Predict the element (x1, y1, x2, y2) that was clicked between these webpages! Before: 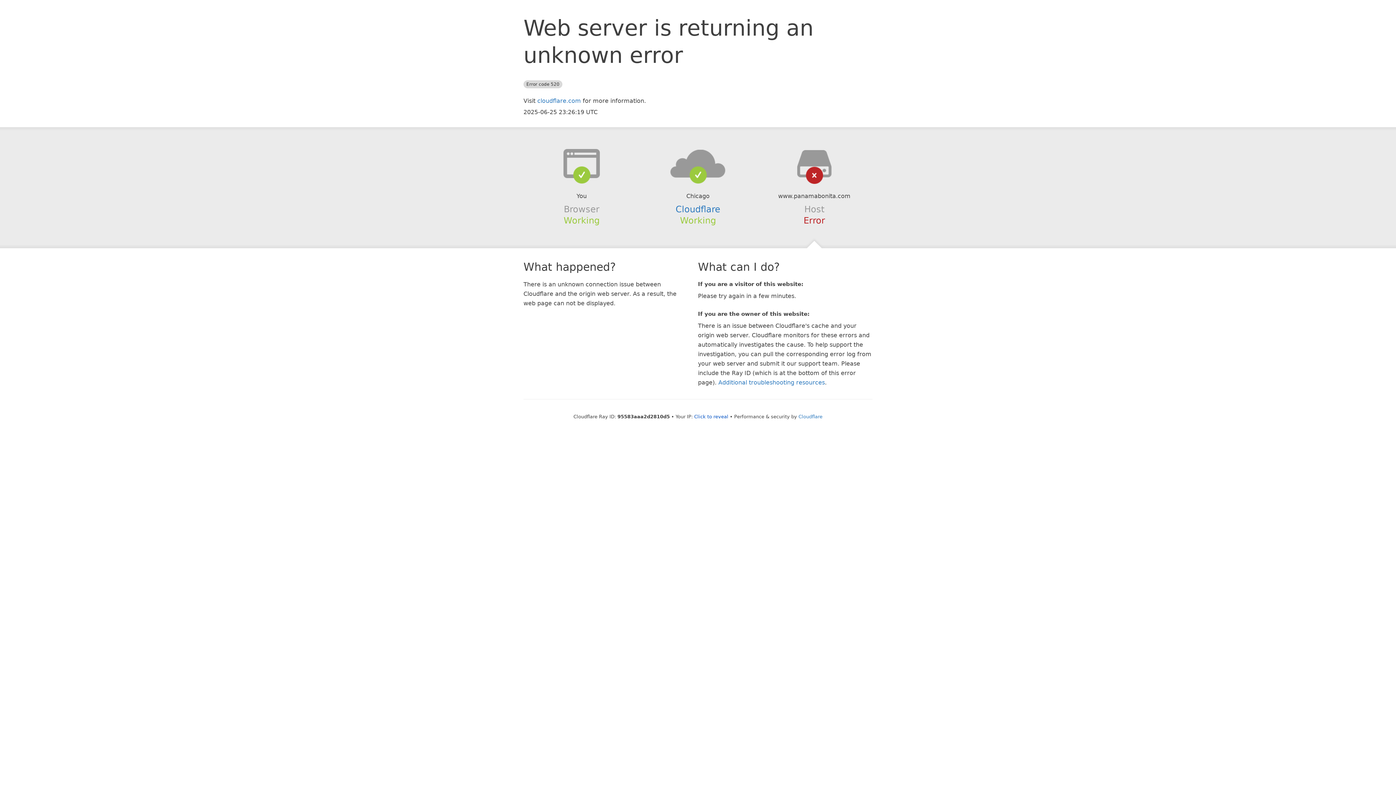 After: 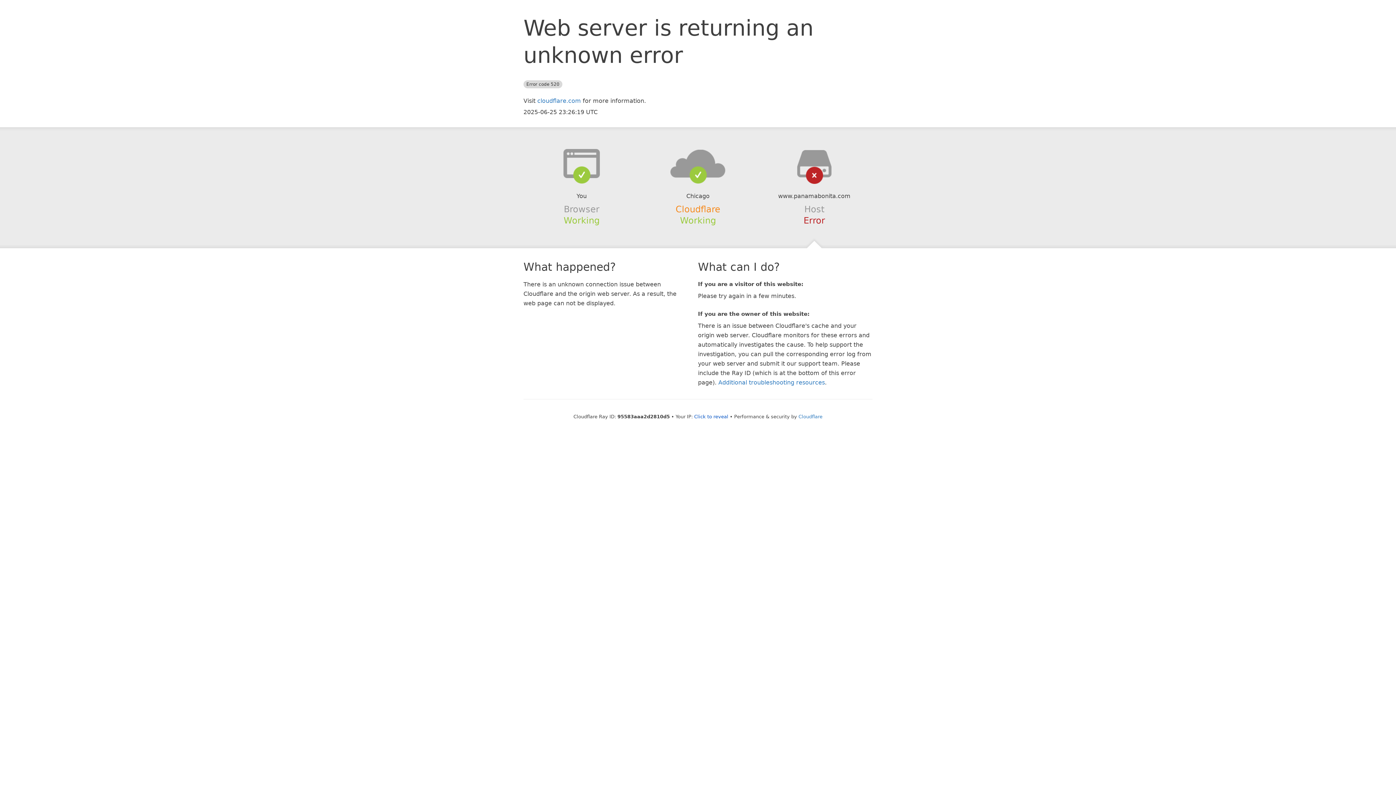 Action: label: Cloudflare bbox: (675, 204, 720, 214)